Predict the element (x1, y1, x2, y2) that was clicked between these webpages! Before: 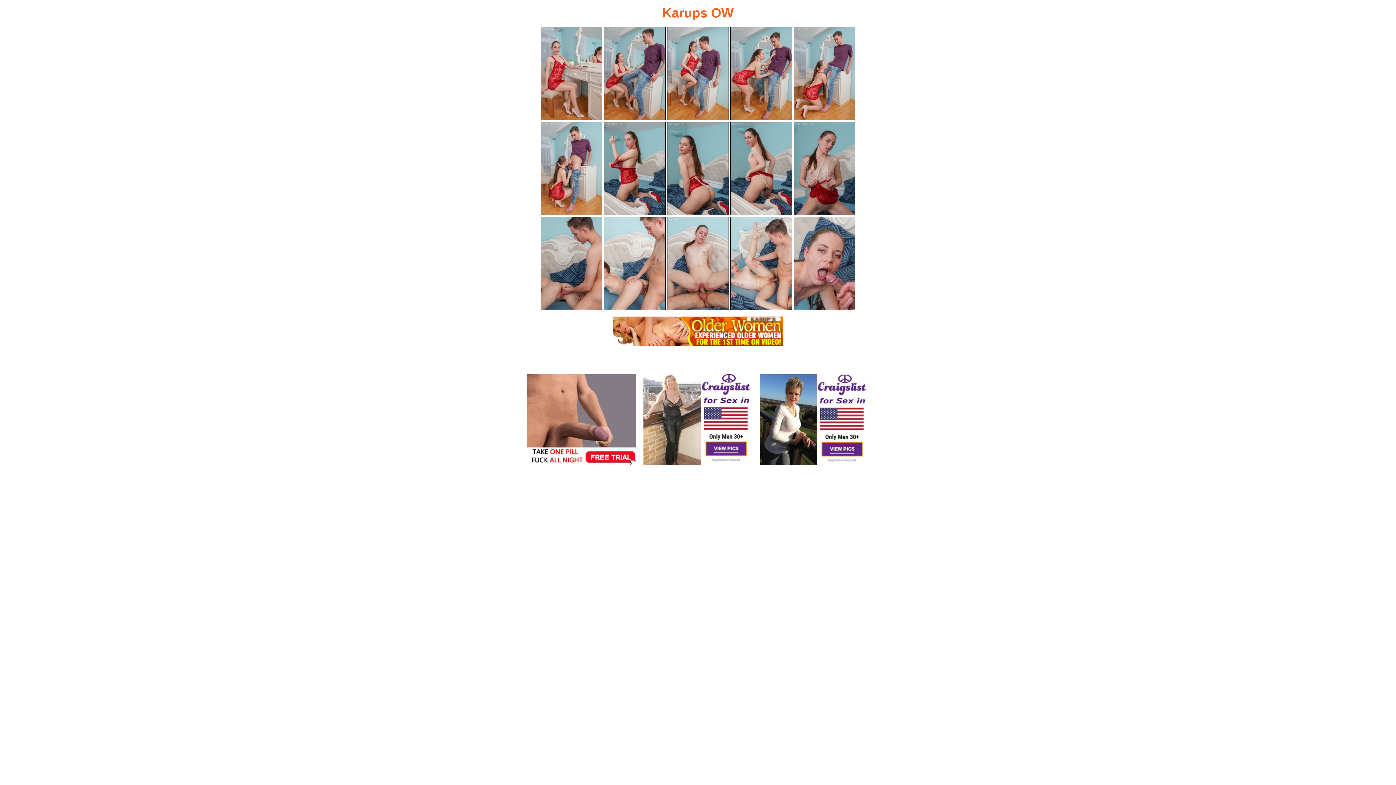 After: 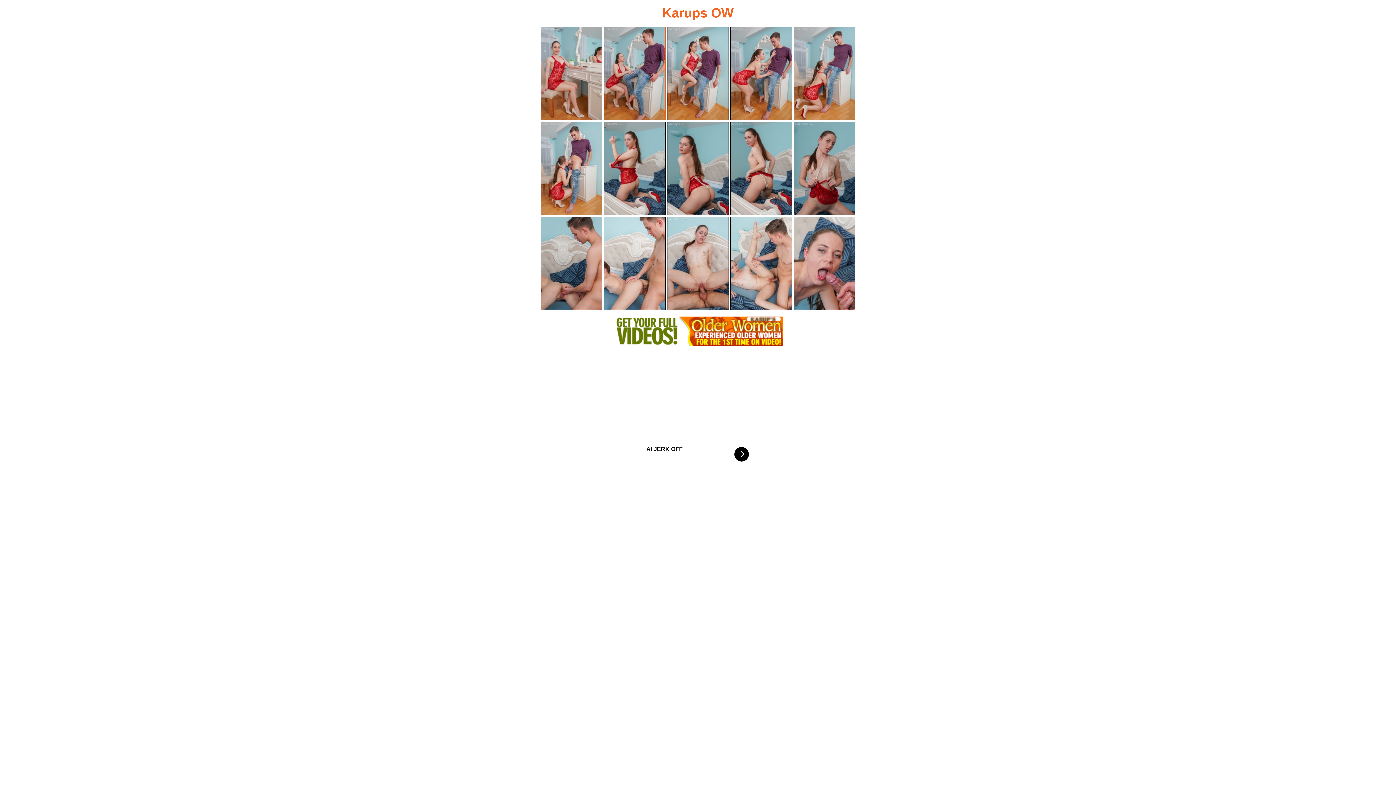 Action: bbox: (604, 26, 665, 120)